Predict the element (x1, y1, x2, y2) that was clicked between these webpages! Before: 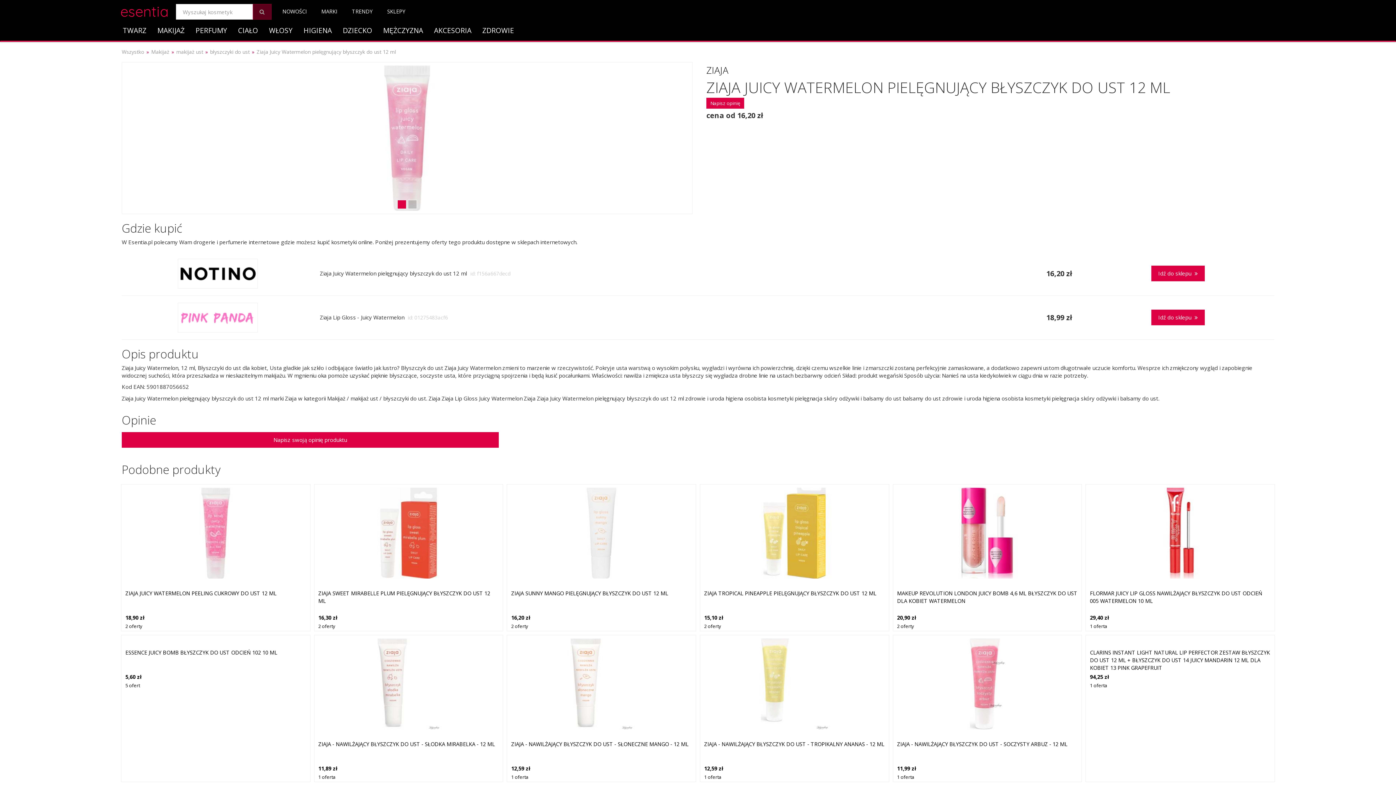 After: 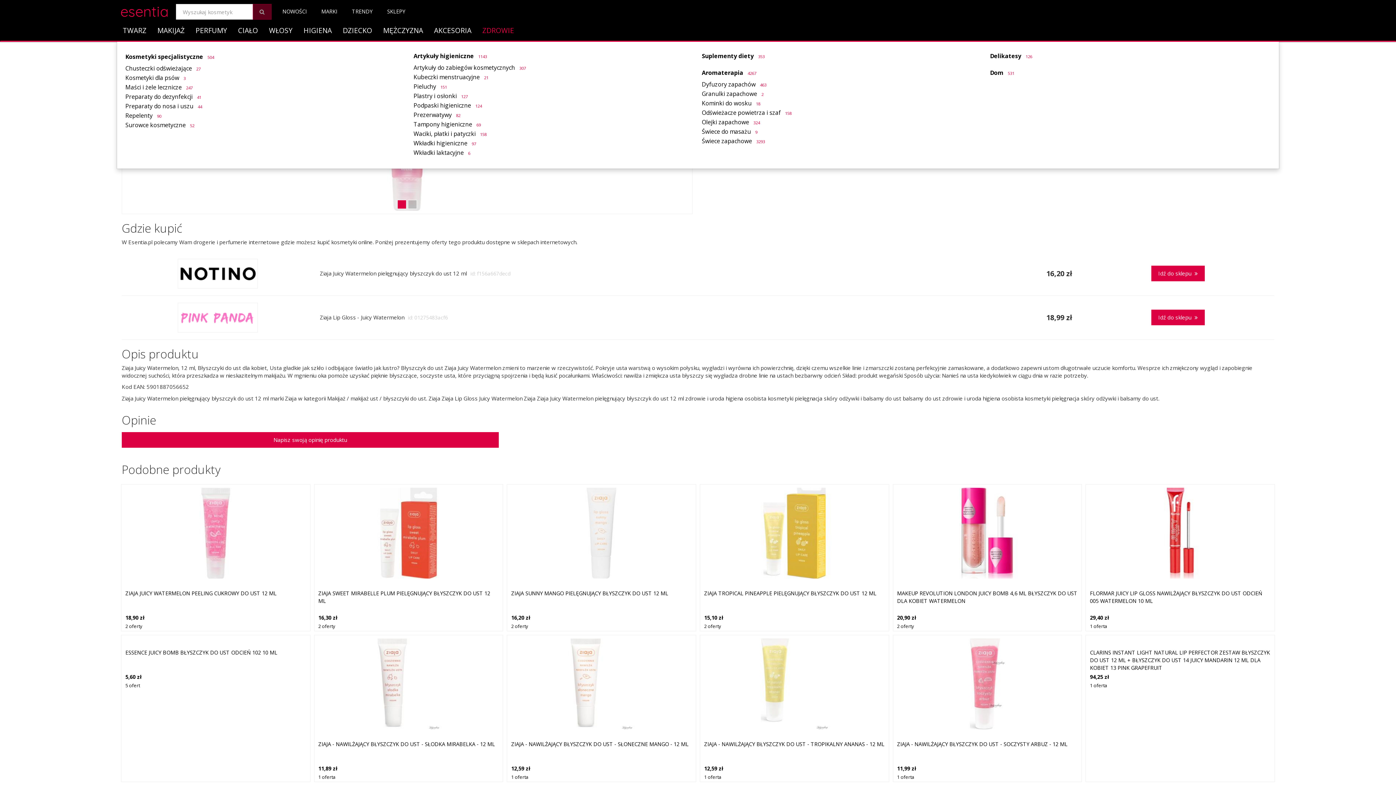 Action: bbox: (477, 24, 519, 36) label: ZDROWIE